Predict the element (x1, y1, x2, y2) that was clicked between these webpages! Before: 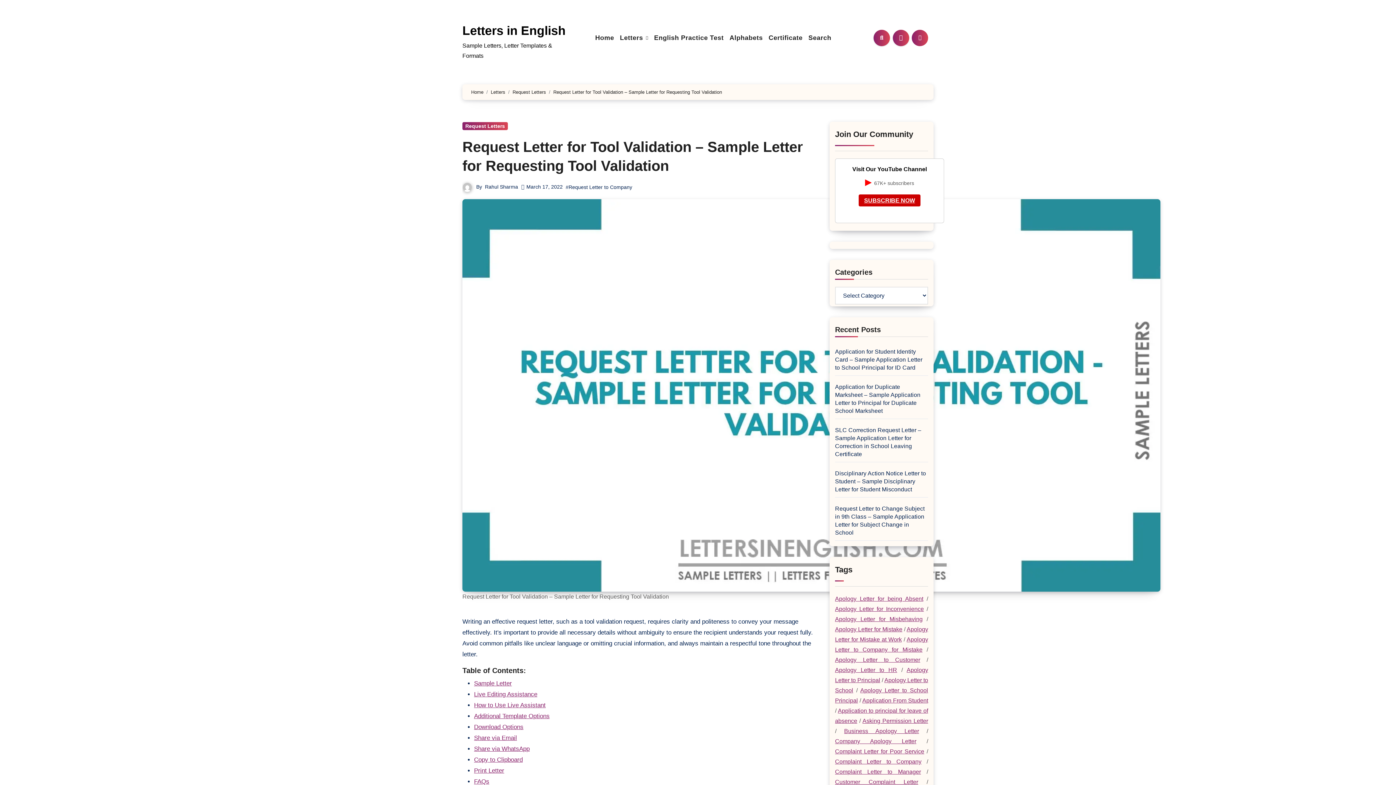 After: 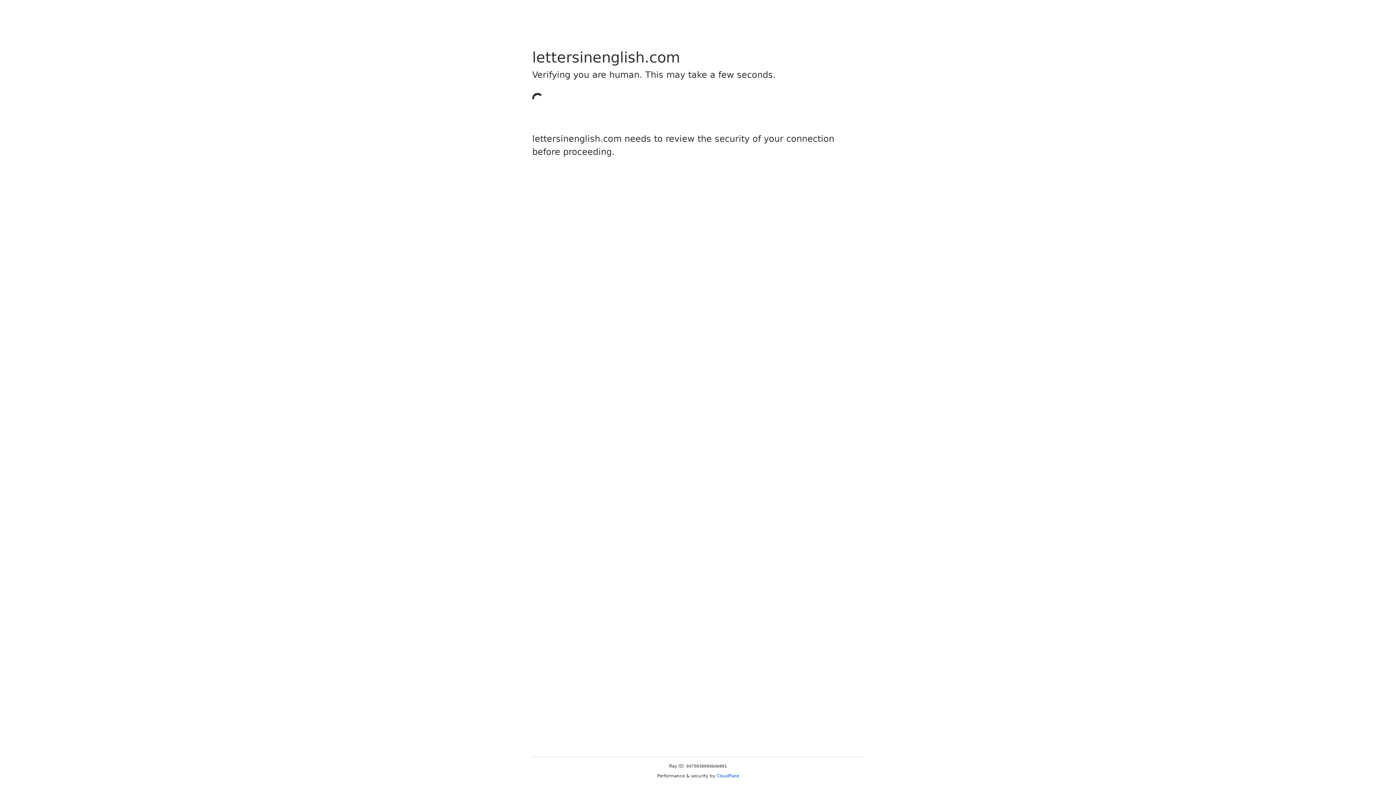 Action: bbox: (835, 769, 921, 775) label: Complaint Letter to Manager (23 items)